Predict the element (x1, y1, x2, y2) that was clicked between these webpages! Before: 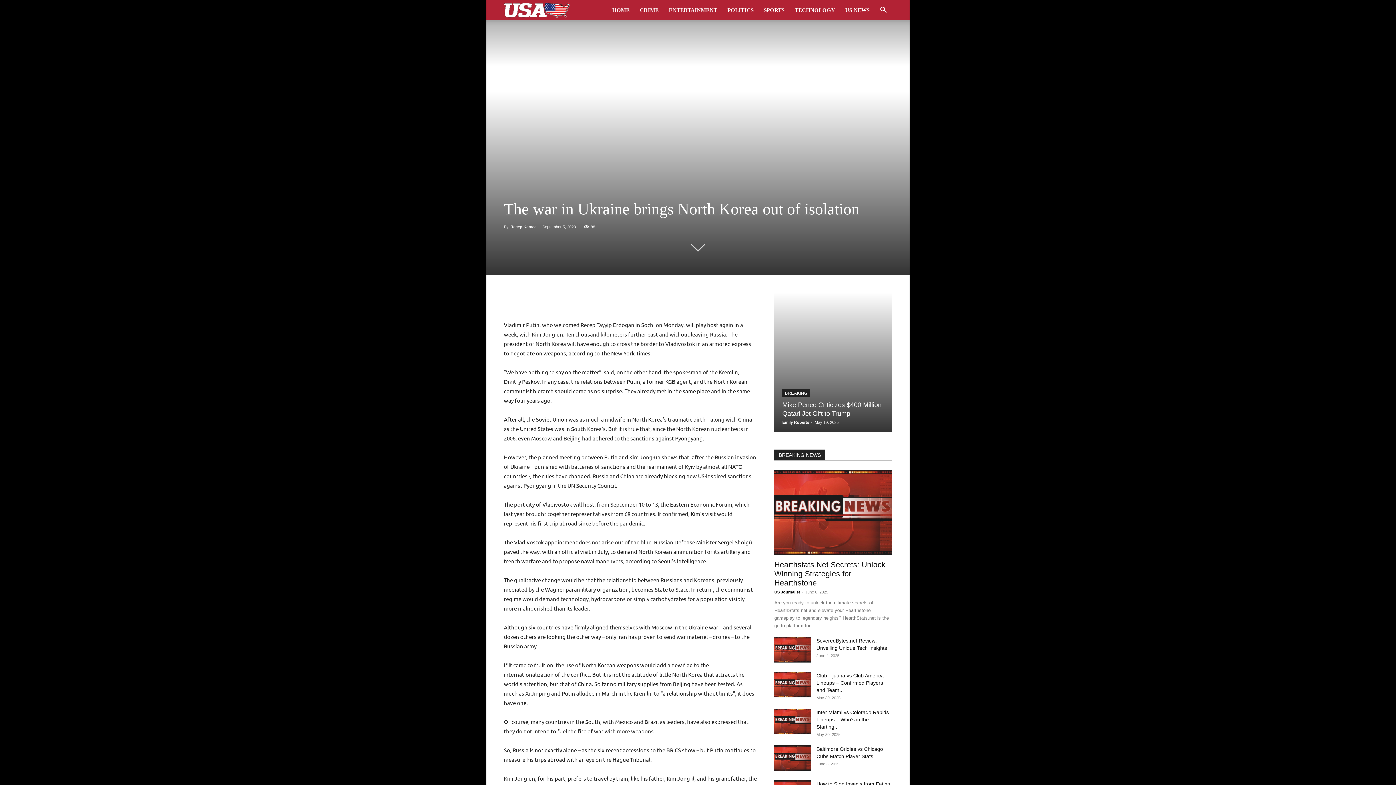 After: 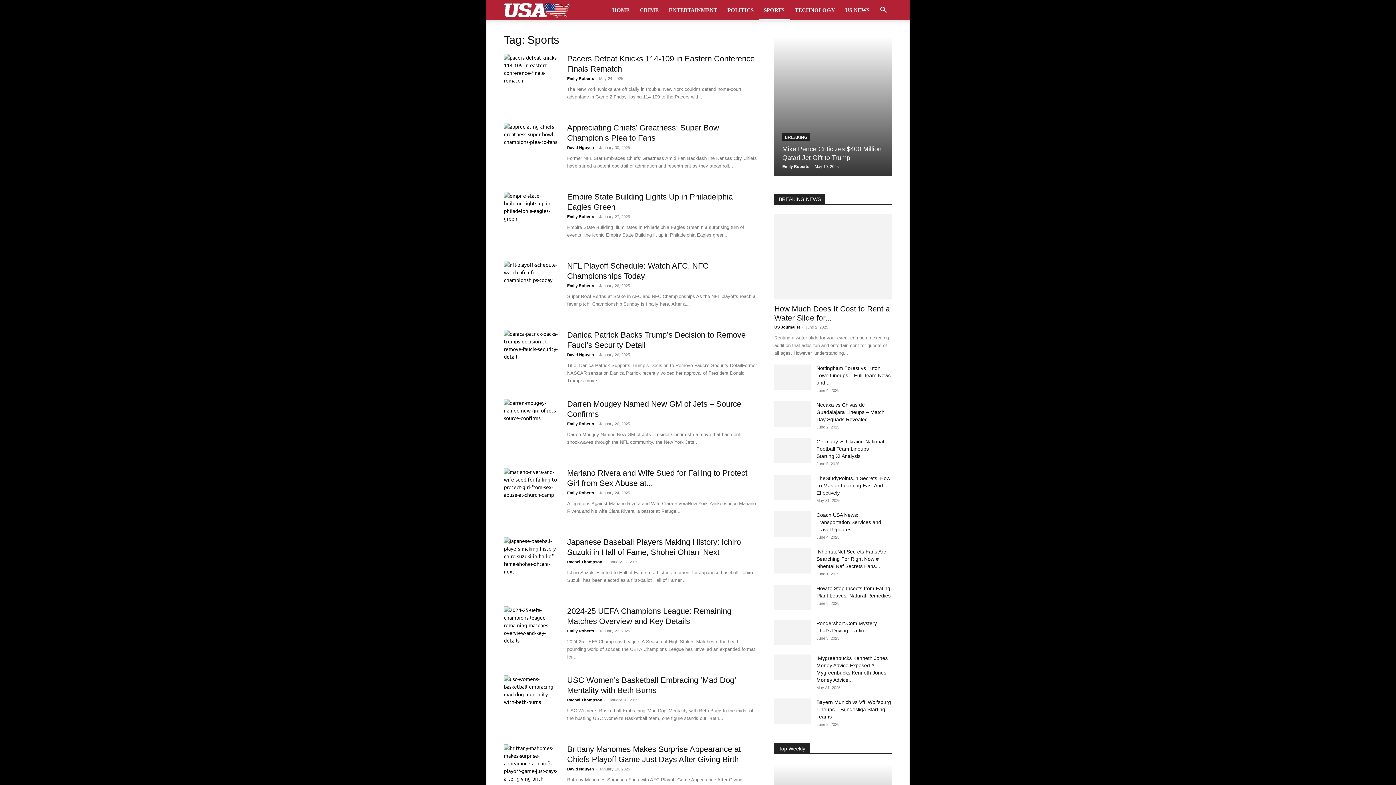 Action: label: SPORTS bbox: (758, 0, 789, 20)